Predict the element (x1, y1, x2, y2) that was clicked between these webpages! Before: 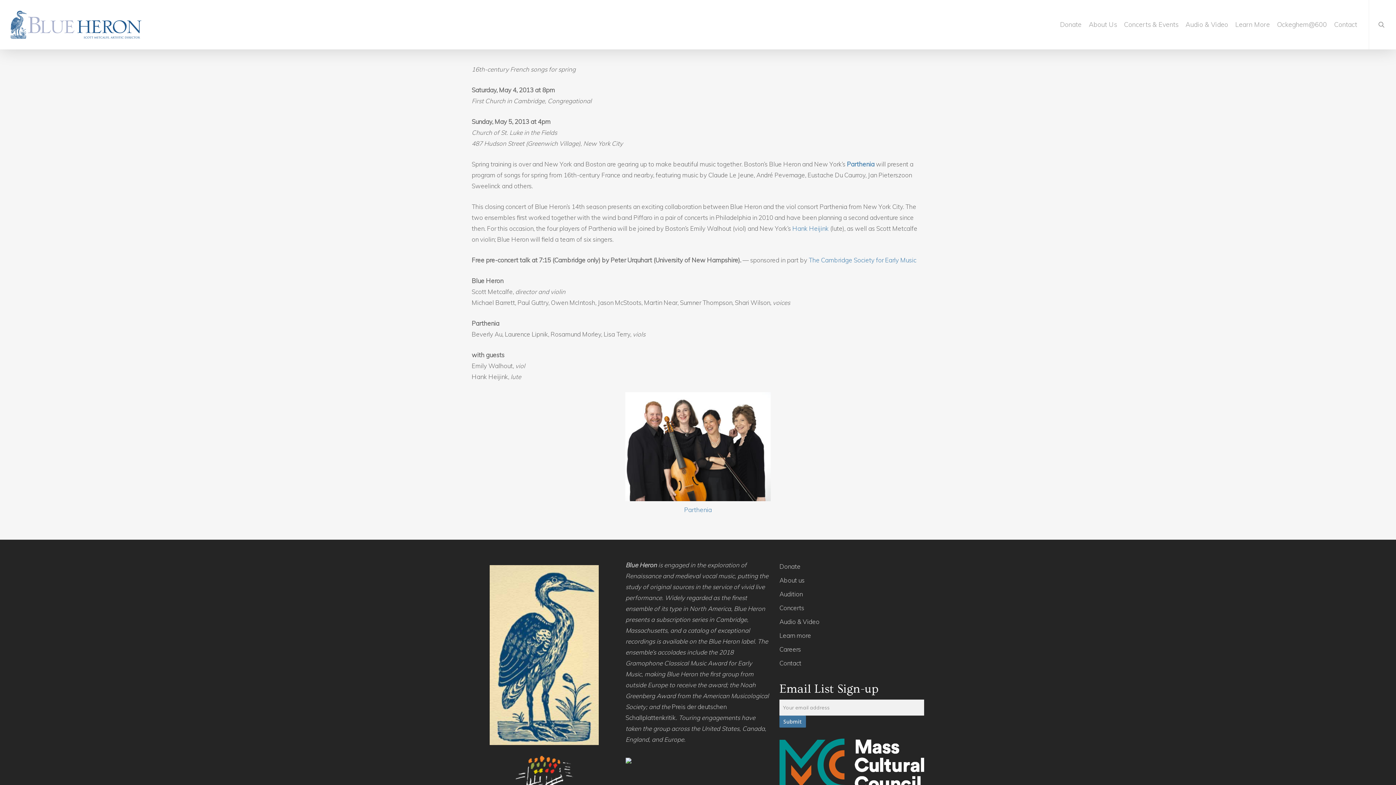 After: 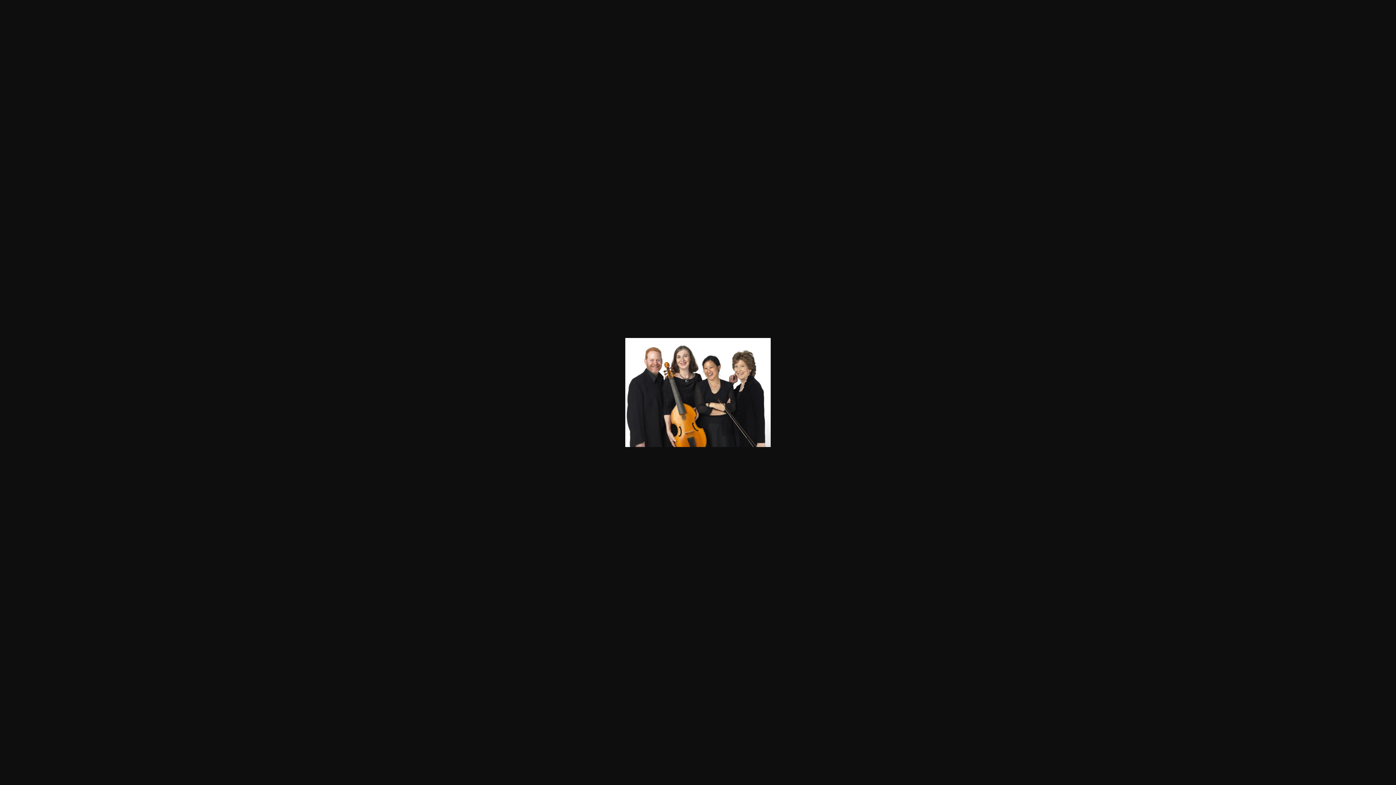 Action: bbox: (625, 495, 770, 502)